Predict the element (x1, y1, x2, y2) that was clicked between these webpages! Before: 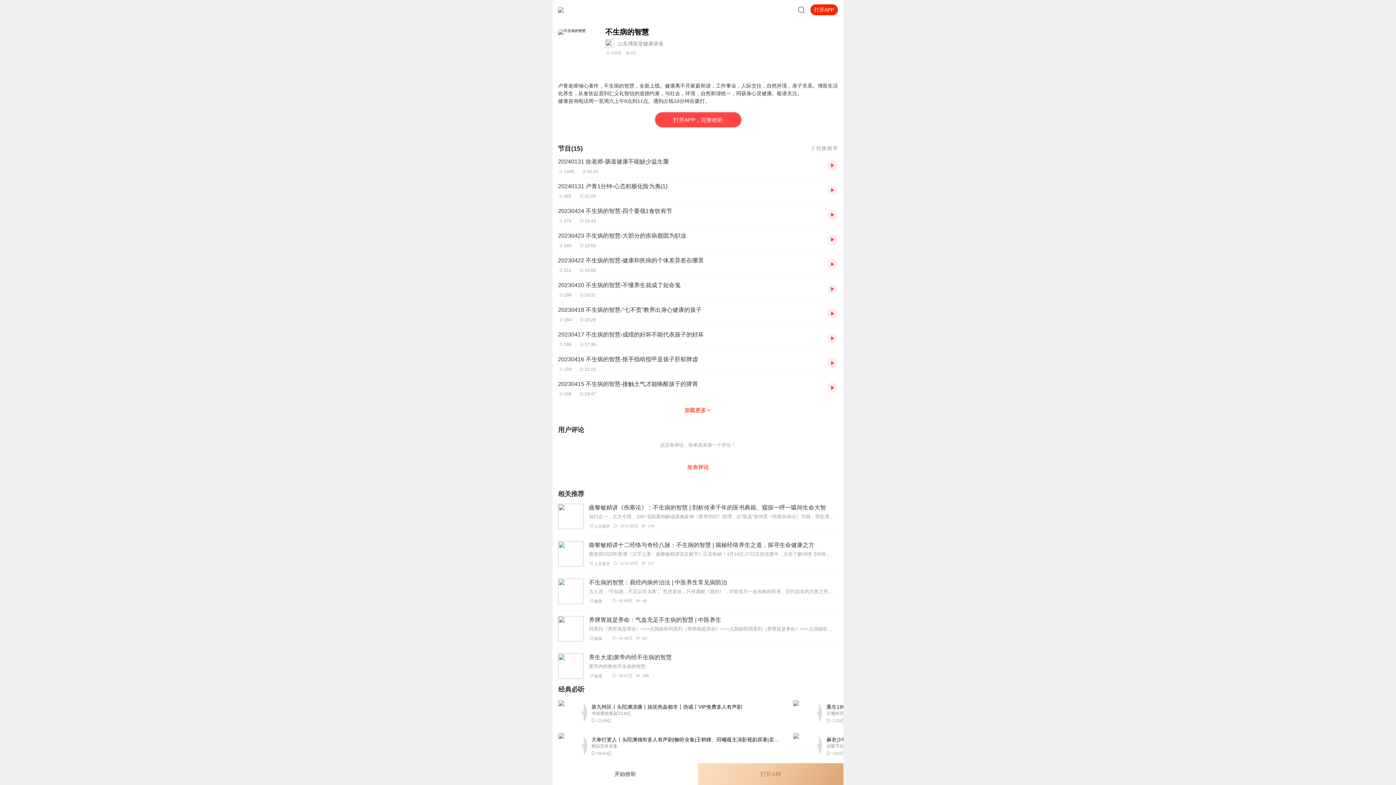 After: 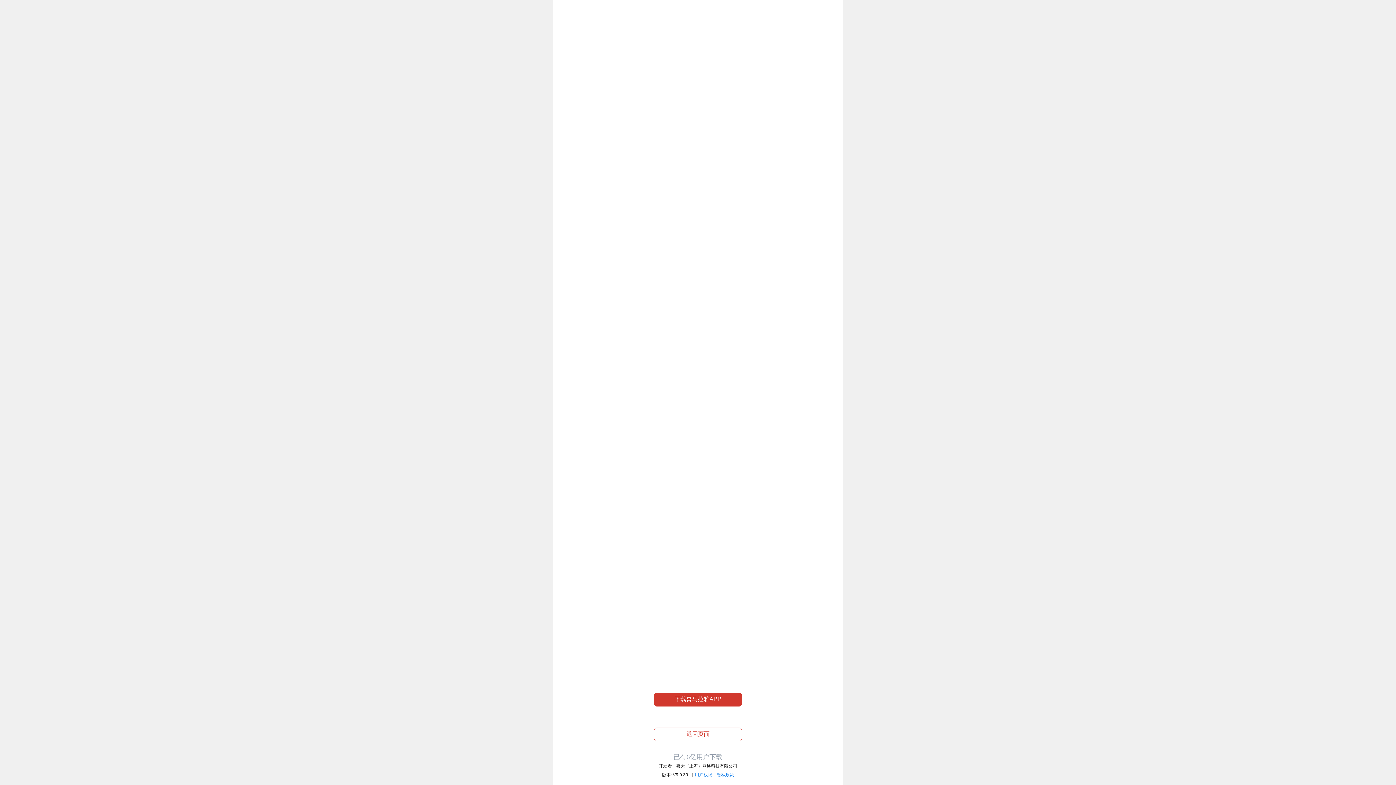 Action: label: 第九特区丨头陀渊演播丨搞笑热血都市丨伪戒丨VIP免费多人有声剧
专辑播放量超23.6亿
23.69亿 bbox: (558, 701, 781, 726)